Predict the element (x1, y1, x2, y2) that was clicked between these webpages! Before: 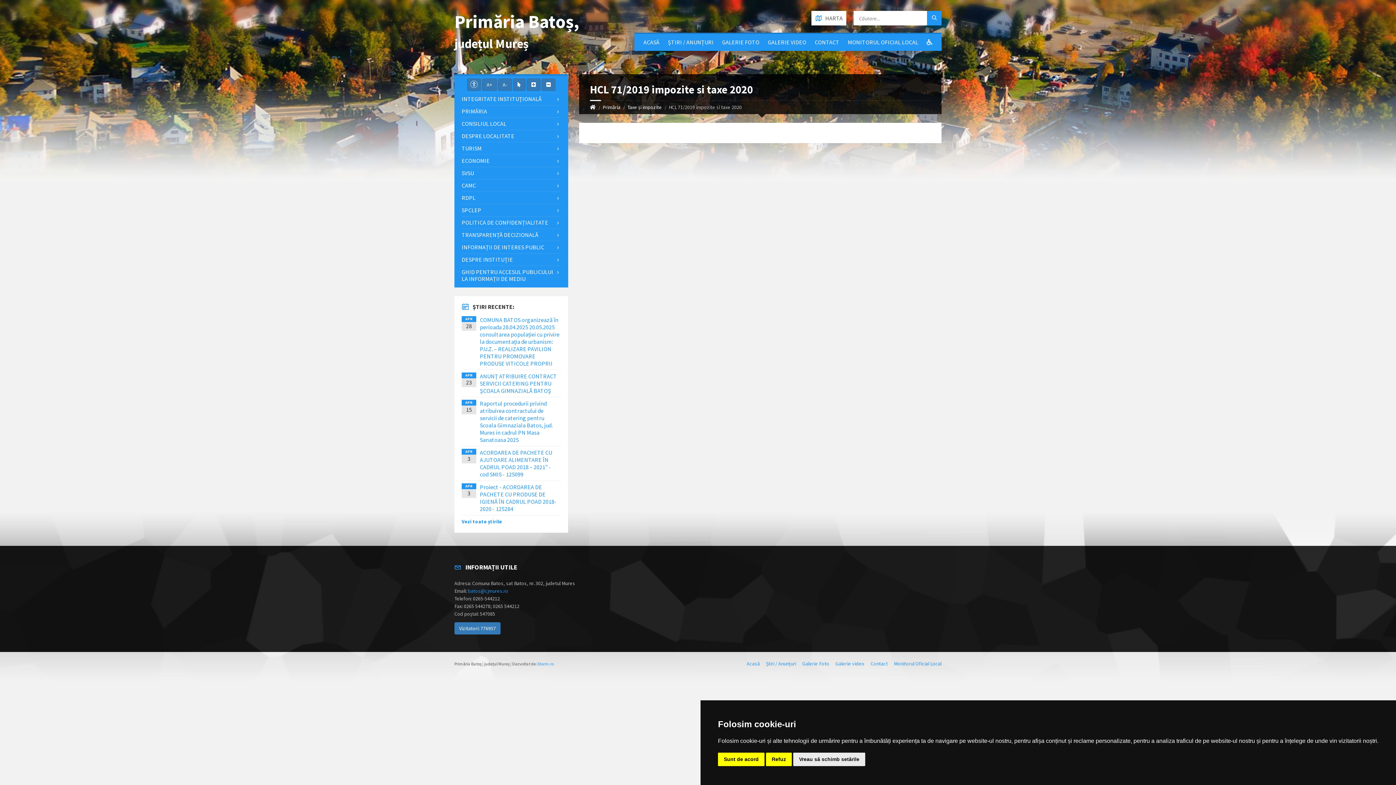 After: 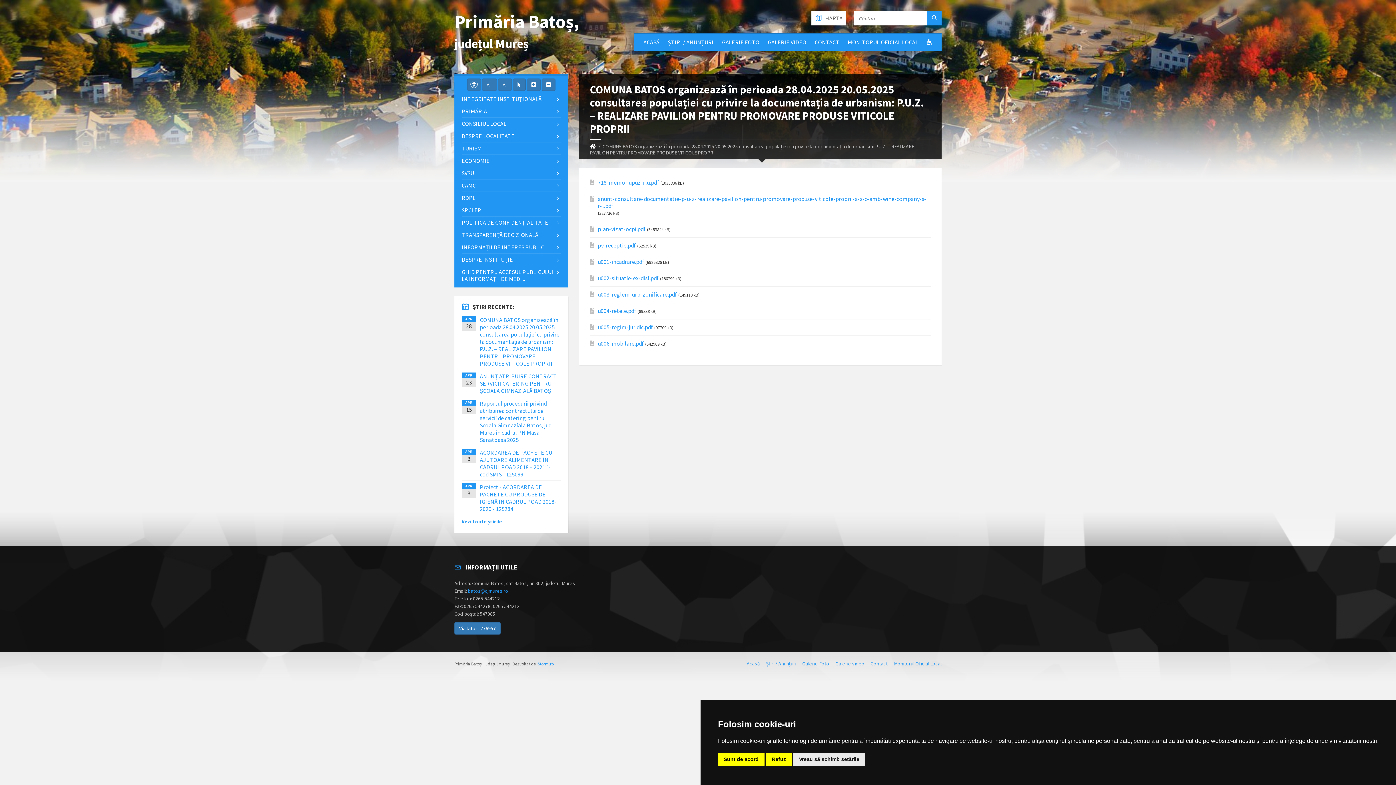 Action: bbox: (480, 316, 559, 367) label: COMUNA BATOS organizează în perioada 28.04.2025 20.05.2025 consultarea populației cu privire la documentația de urbanism: P.U.Z. – REALIZARE PAVILION PENTRU PROMOVARE PRODUSE VITICOLE PROPRII